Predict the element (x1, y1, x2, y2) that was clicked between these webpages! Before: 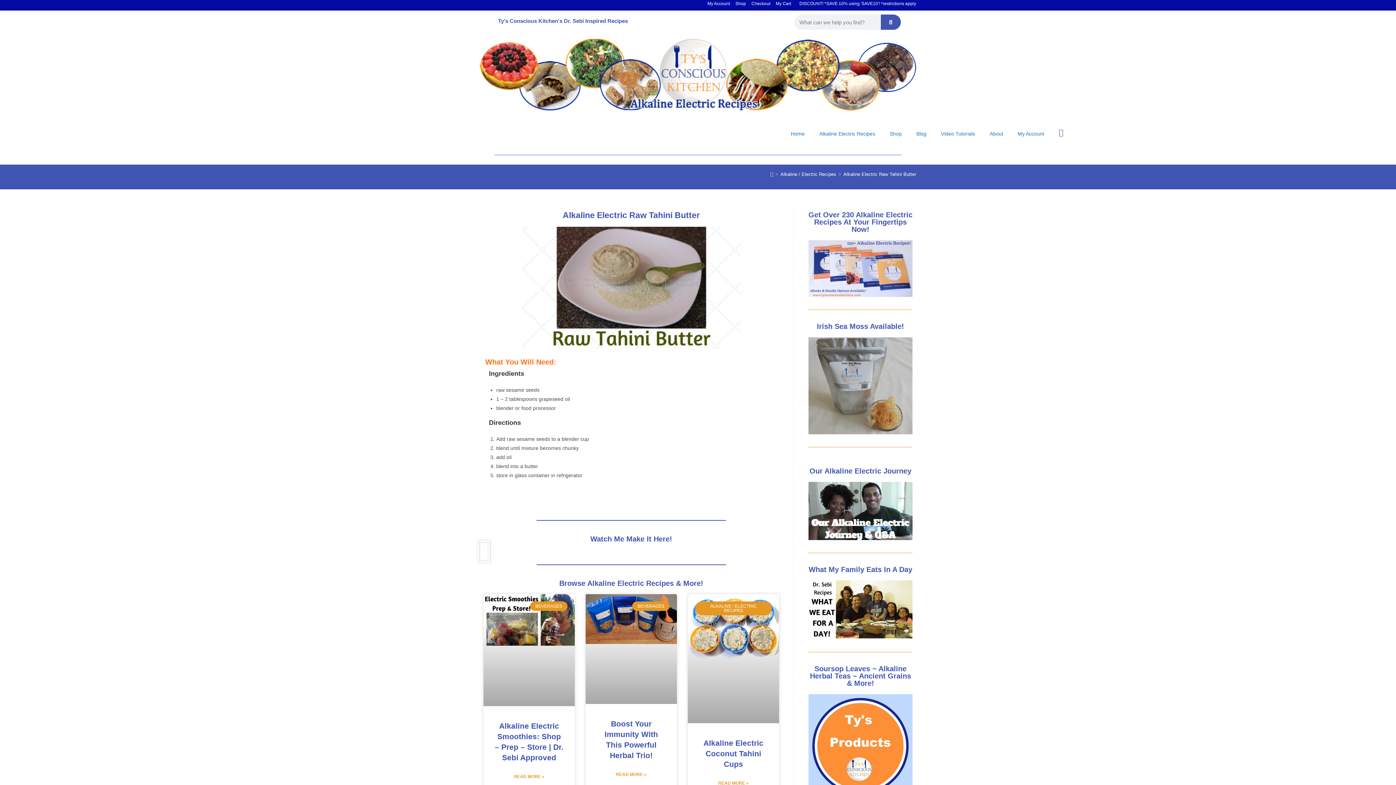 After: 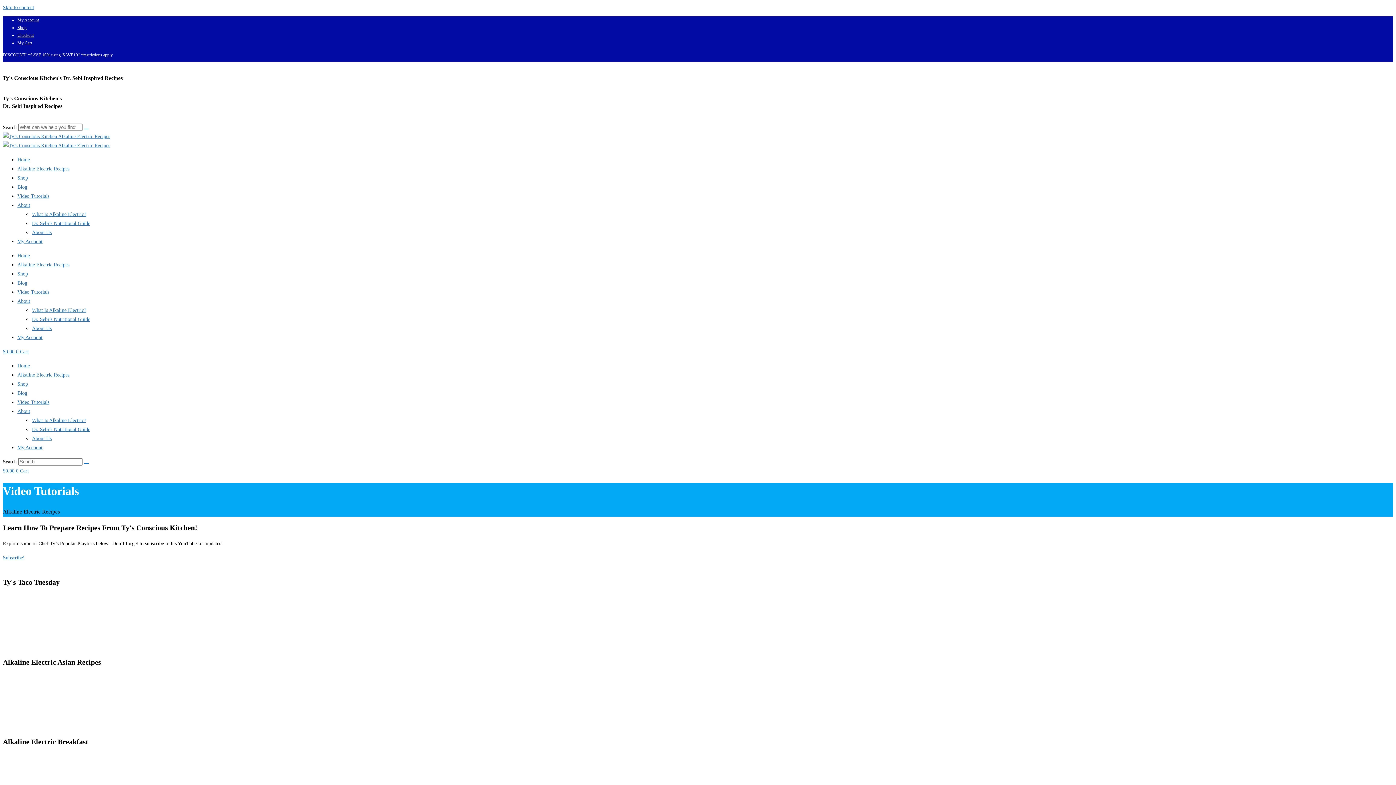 Action: bbox: (933, 125, 982, 142) label: Video Tutorials